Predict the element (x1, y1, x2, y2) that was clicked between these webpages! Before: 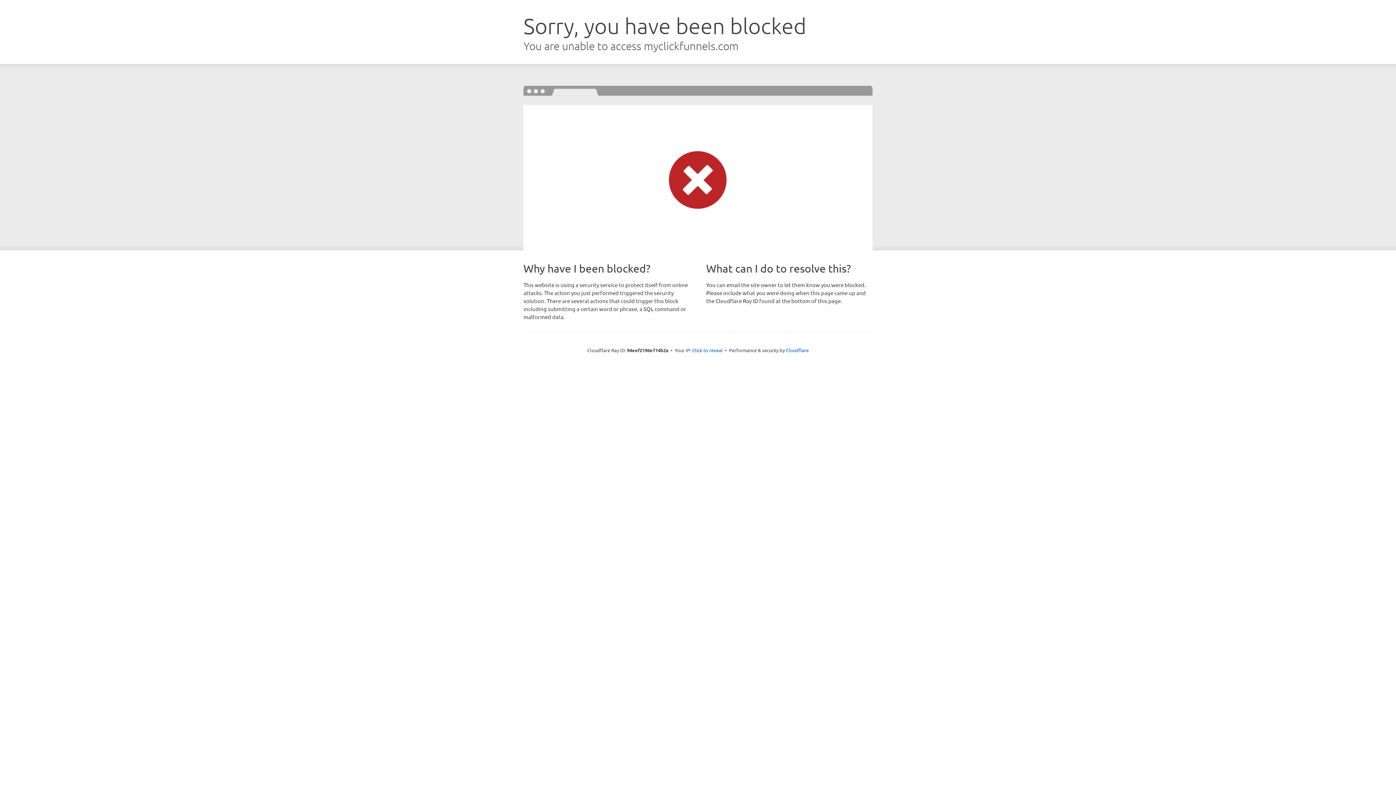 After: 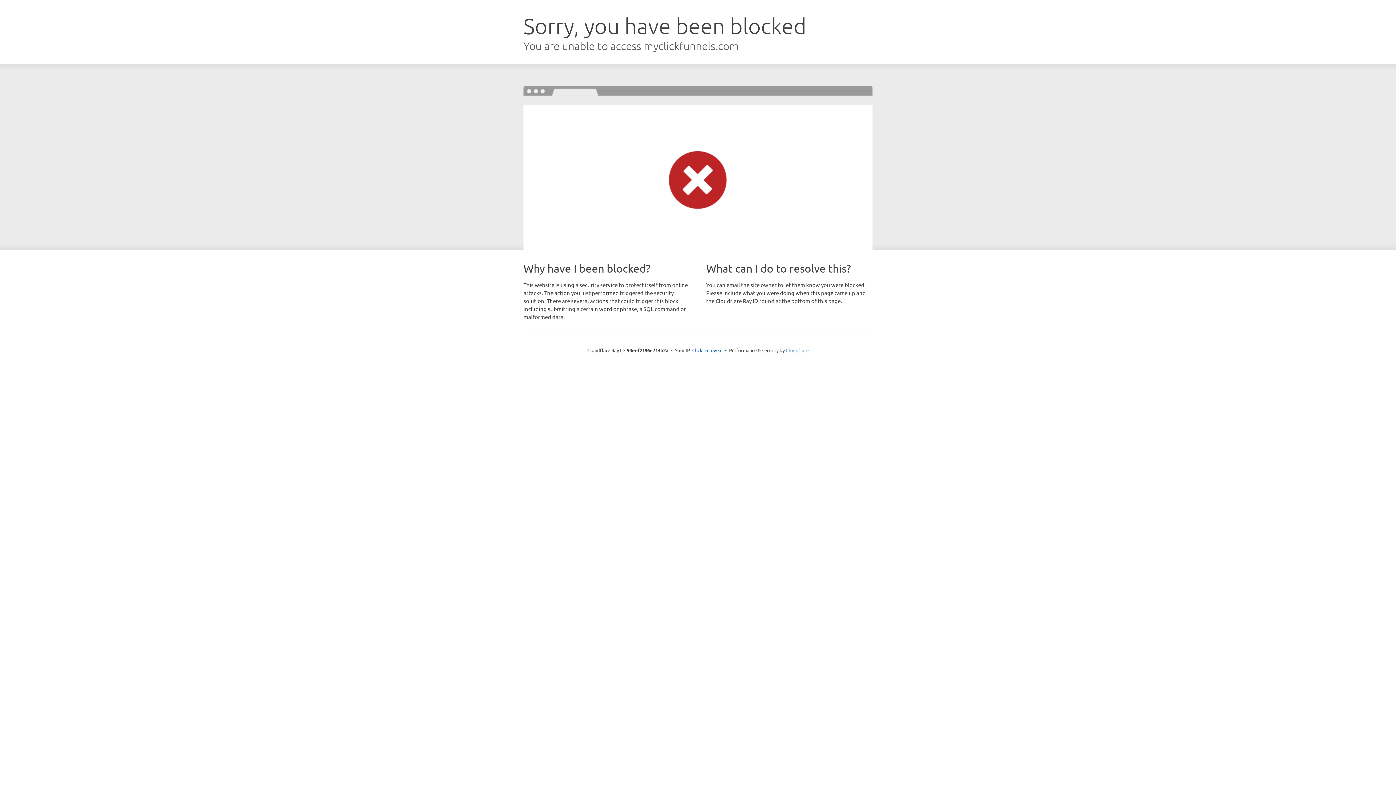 Action: label: Cloudflare bbox: (786, 347, 808, 353)